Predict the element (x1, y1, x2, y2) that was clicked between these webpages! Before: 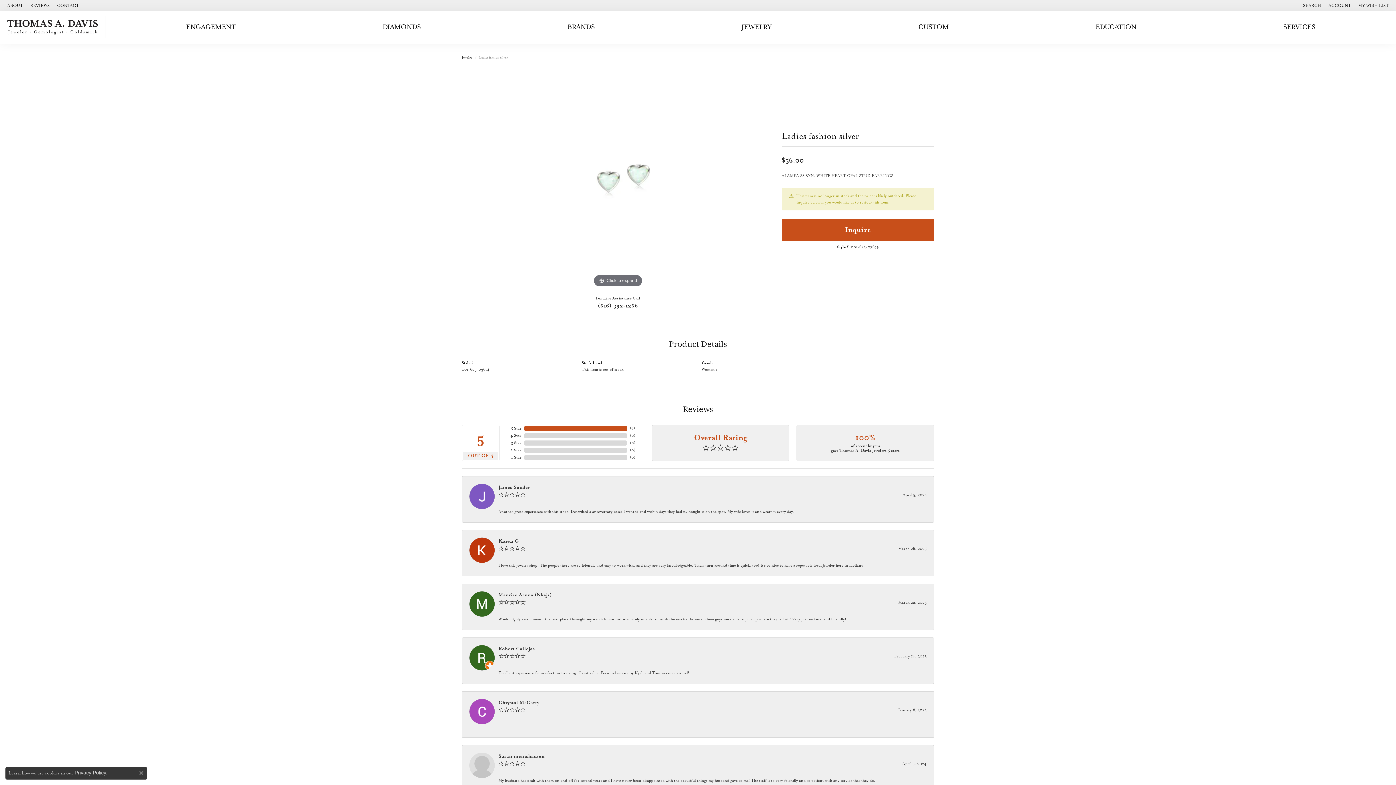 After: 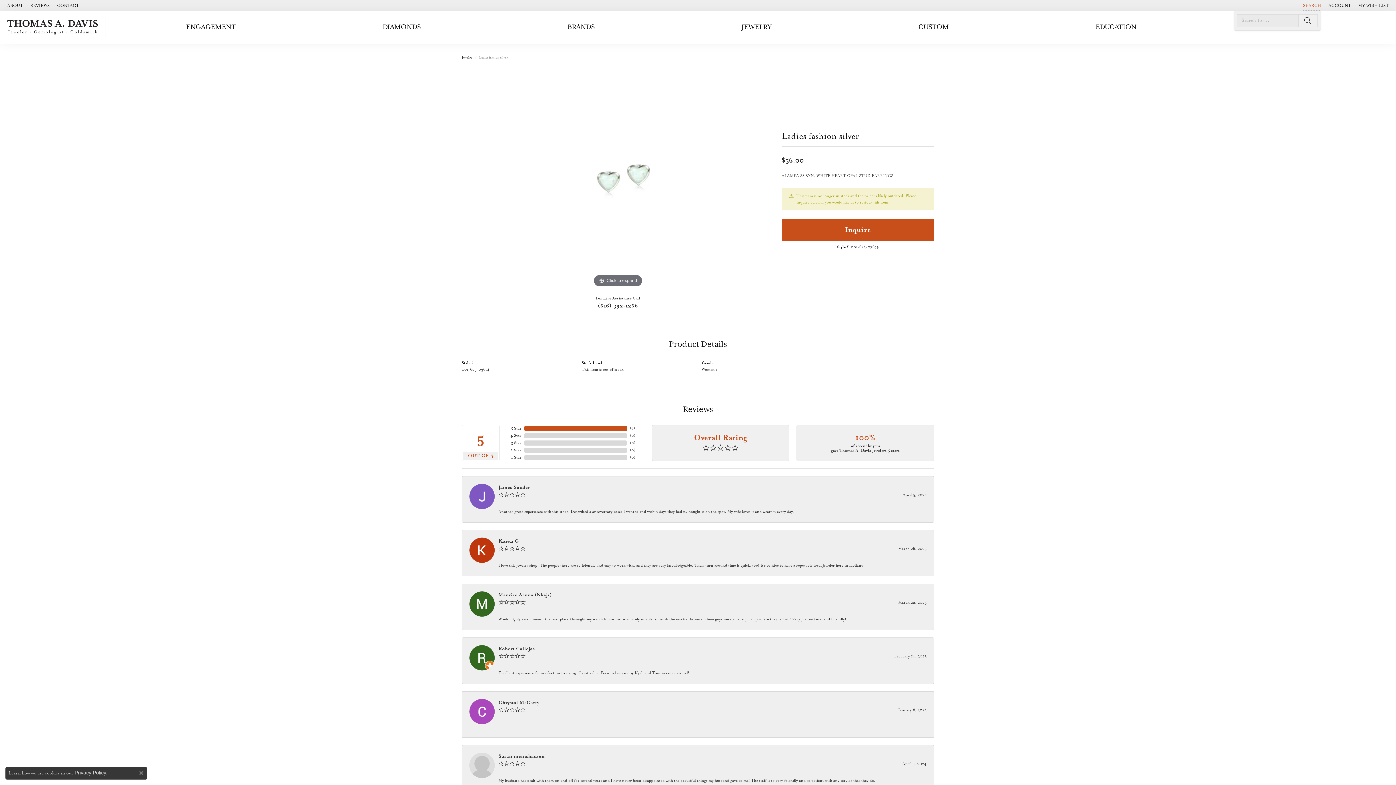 Action: bbox: (1303, 0, 1321, 10) label: Search